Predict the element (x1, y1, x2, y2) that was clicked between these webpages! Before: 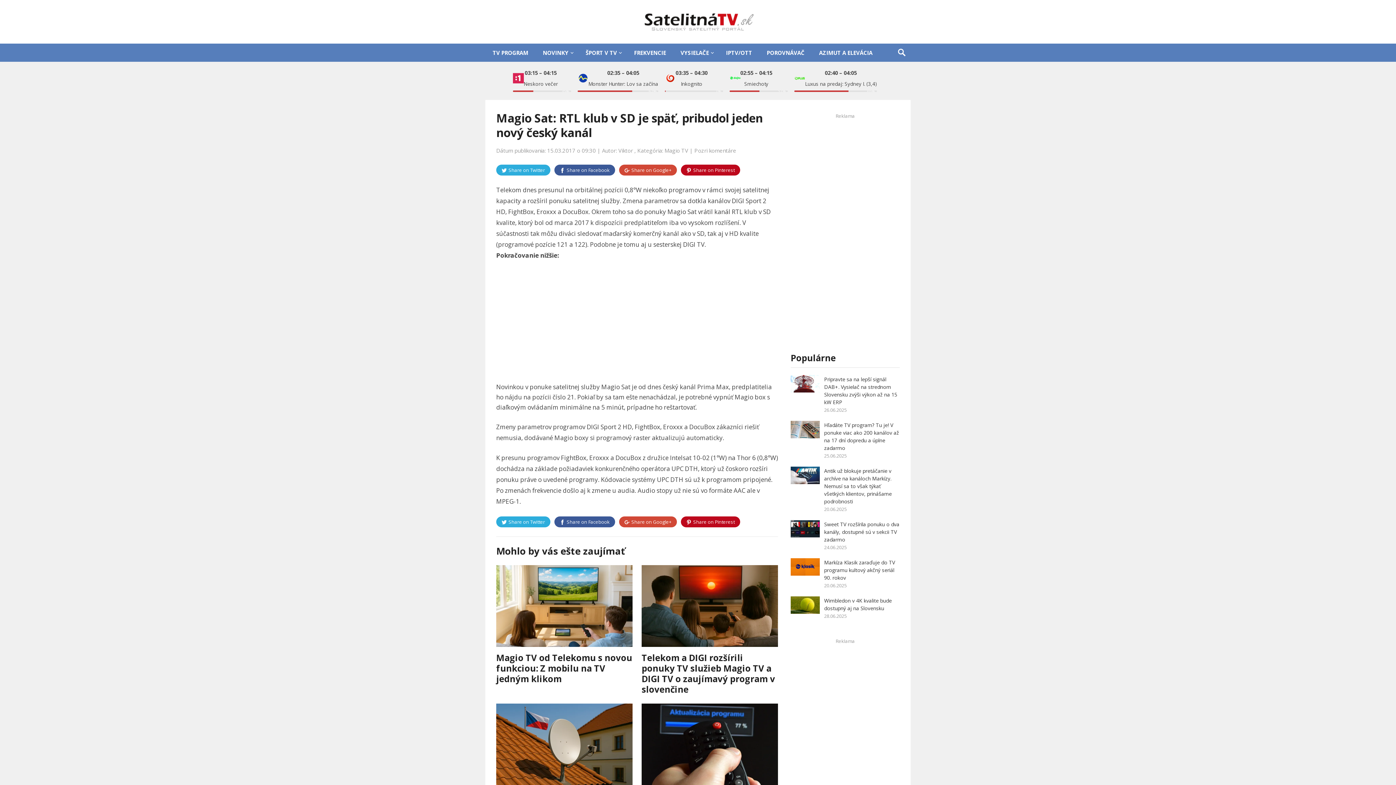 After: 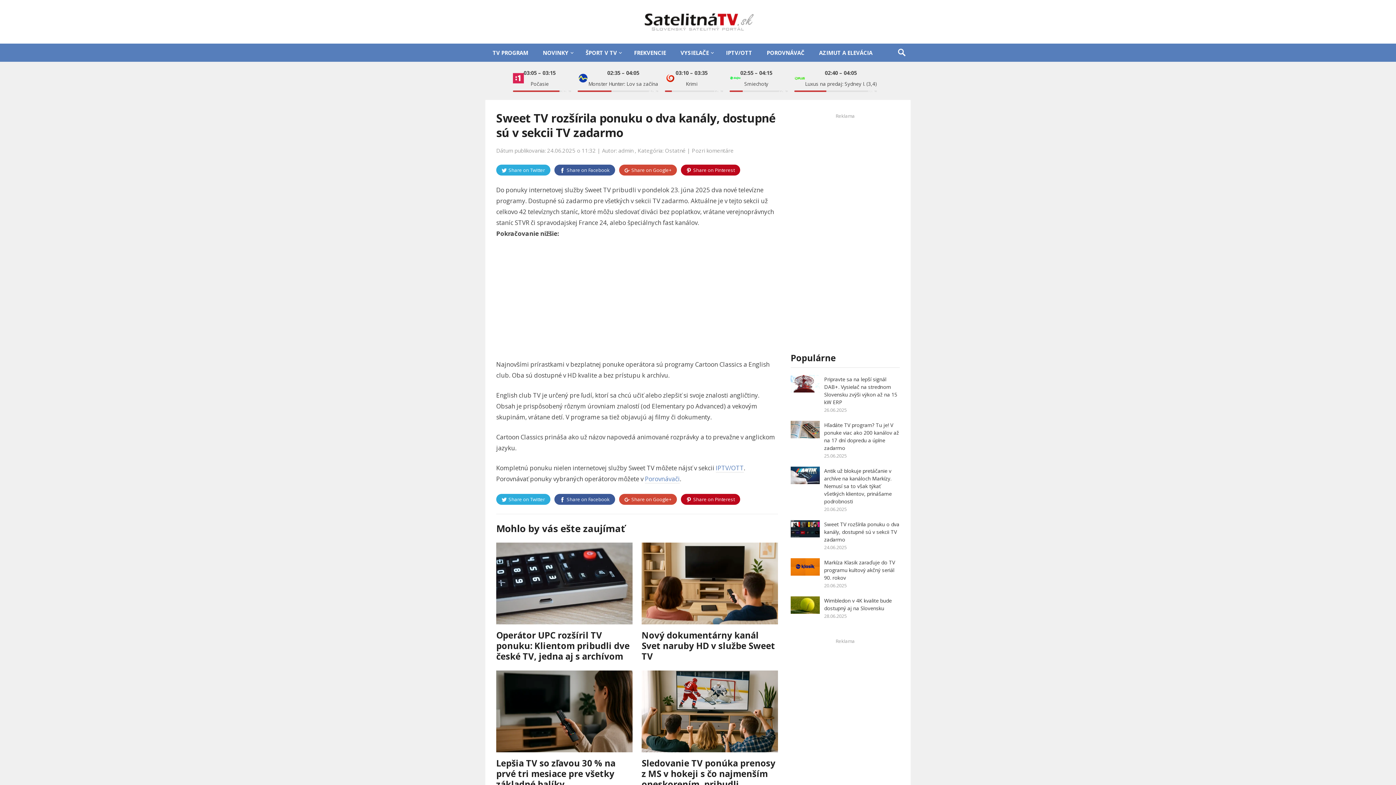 Action: label: Sweet TV rozšírila ponuku o dva kanály, dostupné sú v sekcii TV zadarmo bbox: (824, 521, 899, 543)